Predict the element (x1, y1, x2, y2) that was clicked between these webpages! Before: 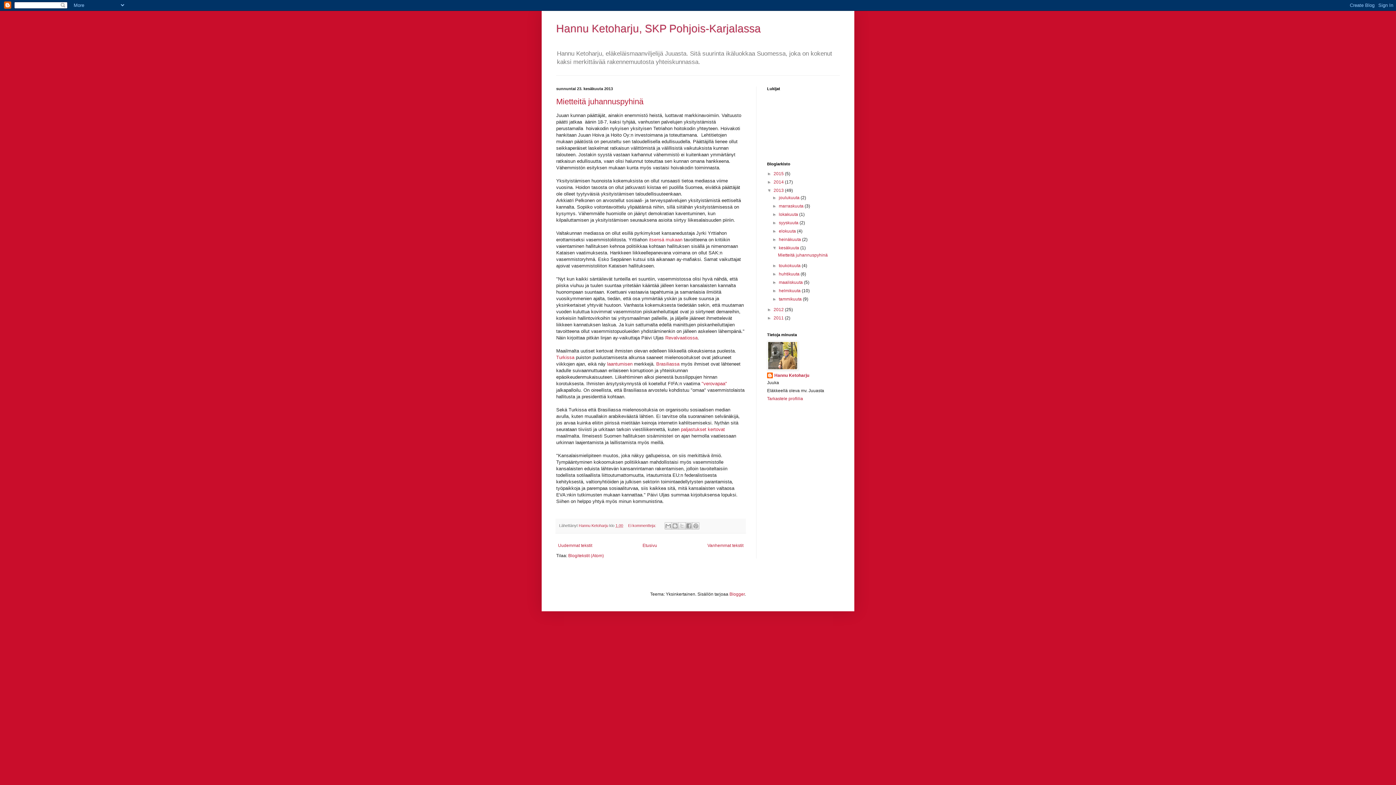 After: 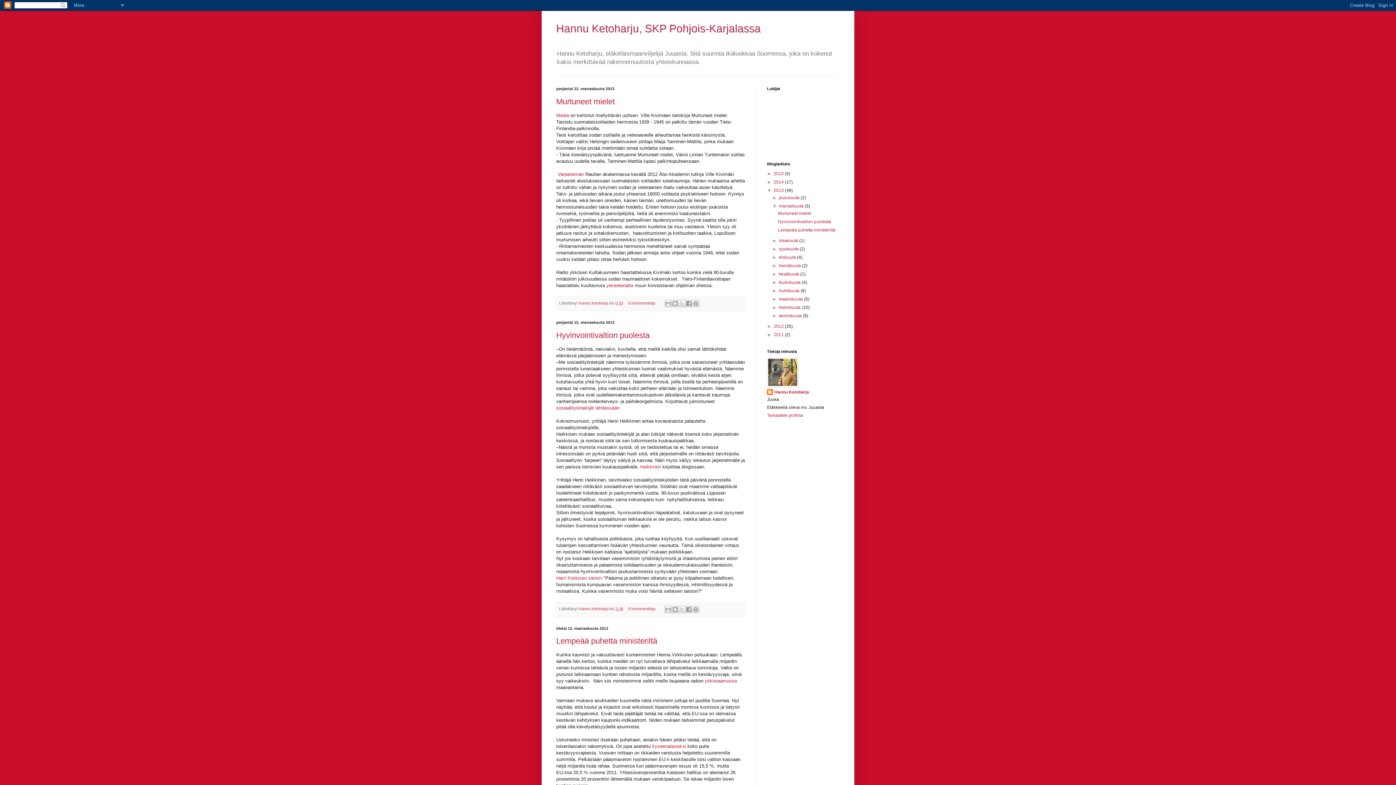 Action: bbox: (779, 203, 804, 208) label: marraskuuta 